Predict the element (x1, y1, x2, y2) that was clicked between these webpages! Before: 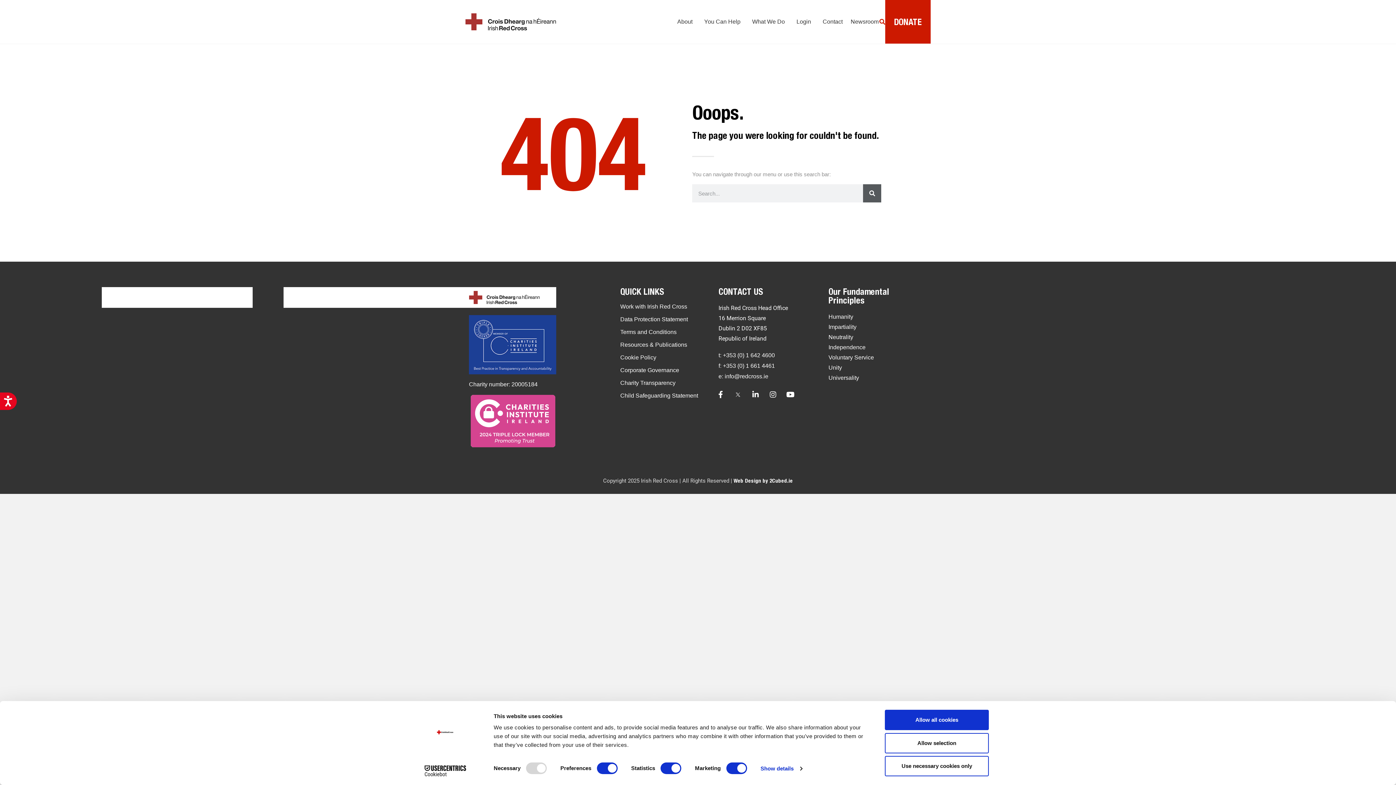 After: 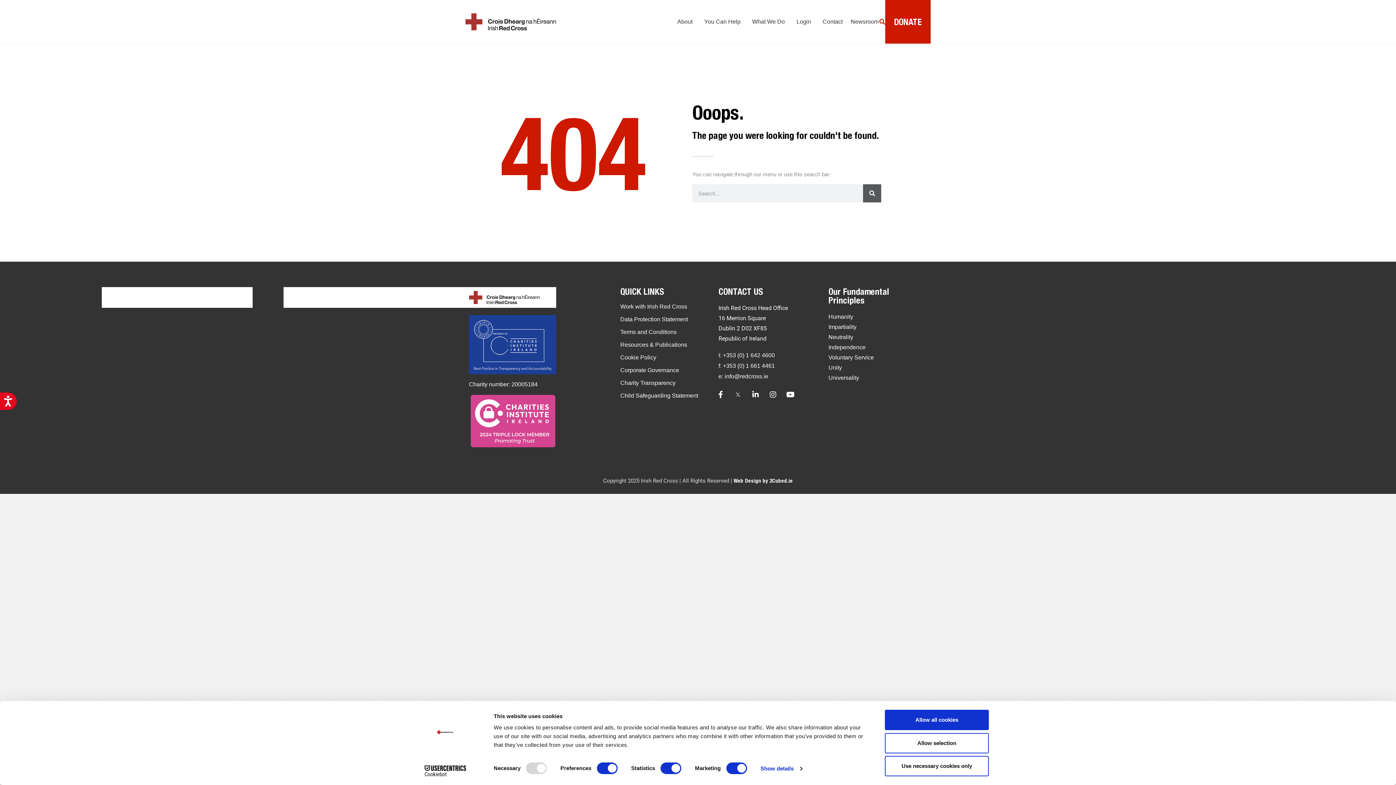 Action: label: e: info@redcross.ie bbox: (718, 372, 821, 381)